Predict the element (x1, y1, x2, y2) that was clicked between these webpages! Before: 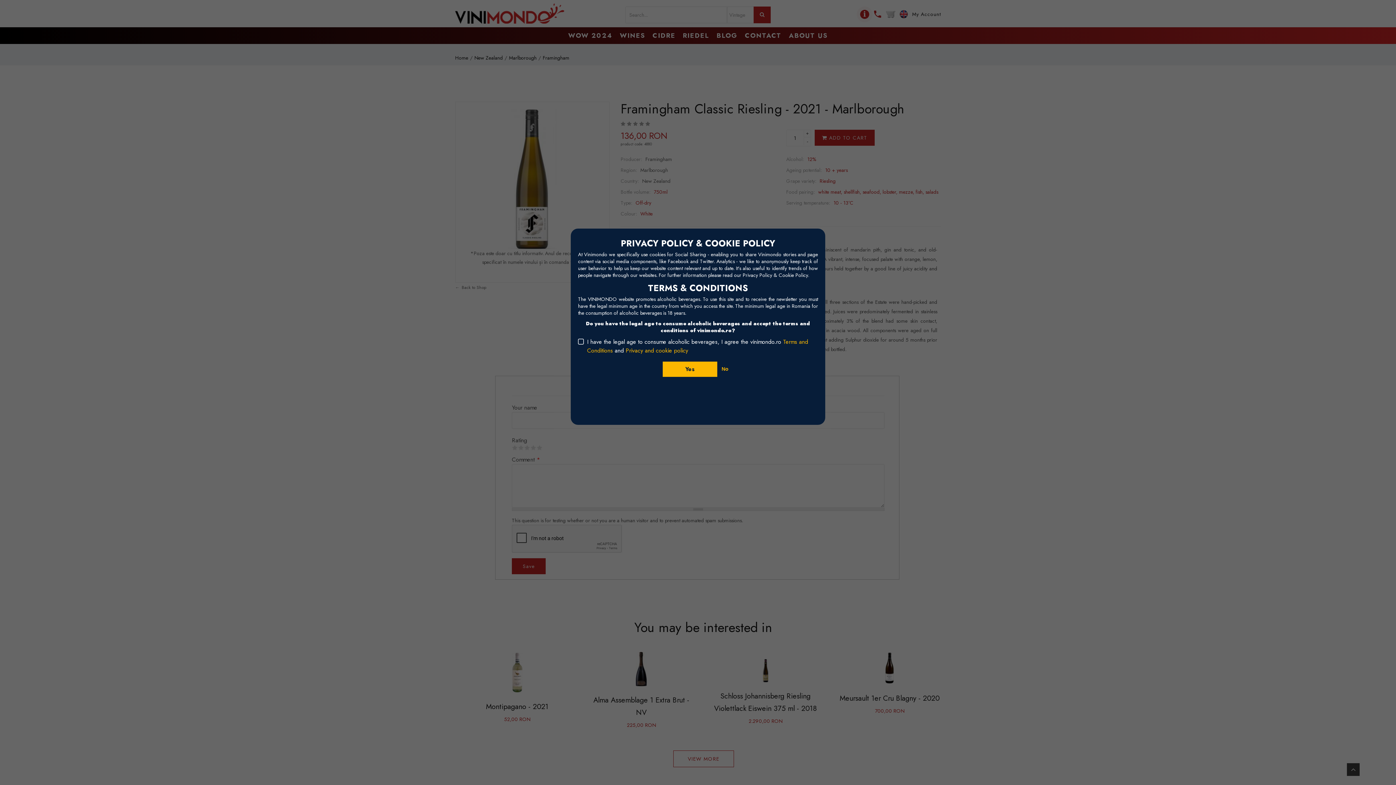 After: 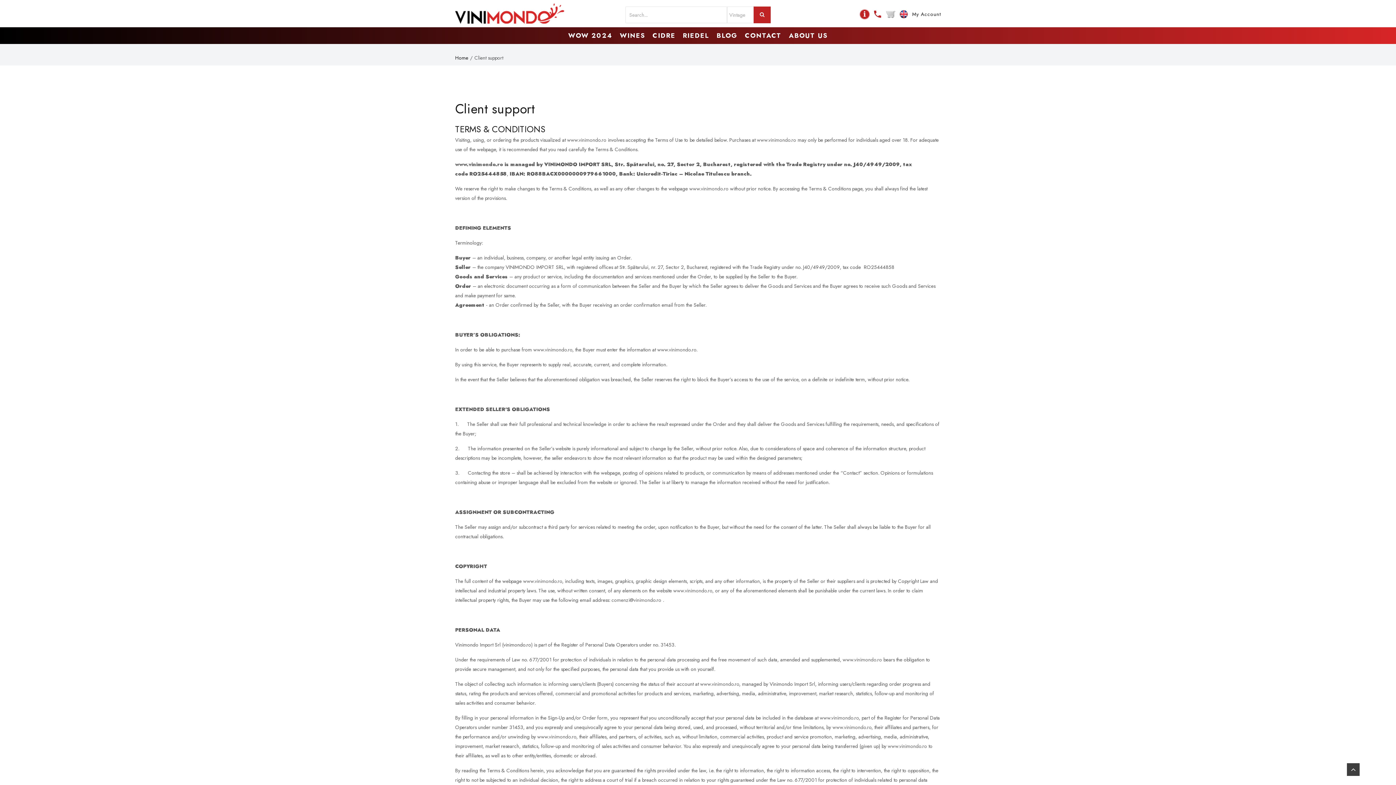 Action: bbox: (625, 346, 688, 354) label: Privacy and cookie policy